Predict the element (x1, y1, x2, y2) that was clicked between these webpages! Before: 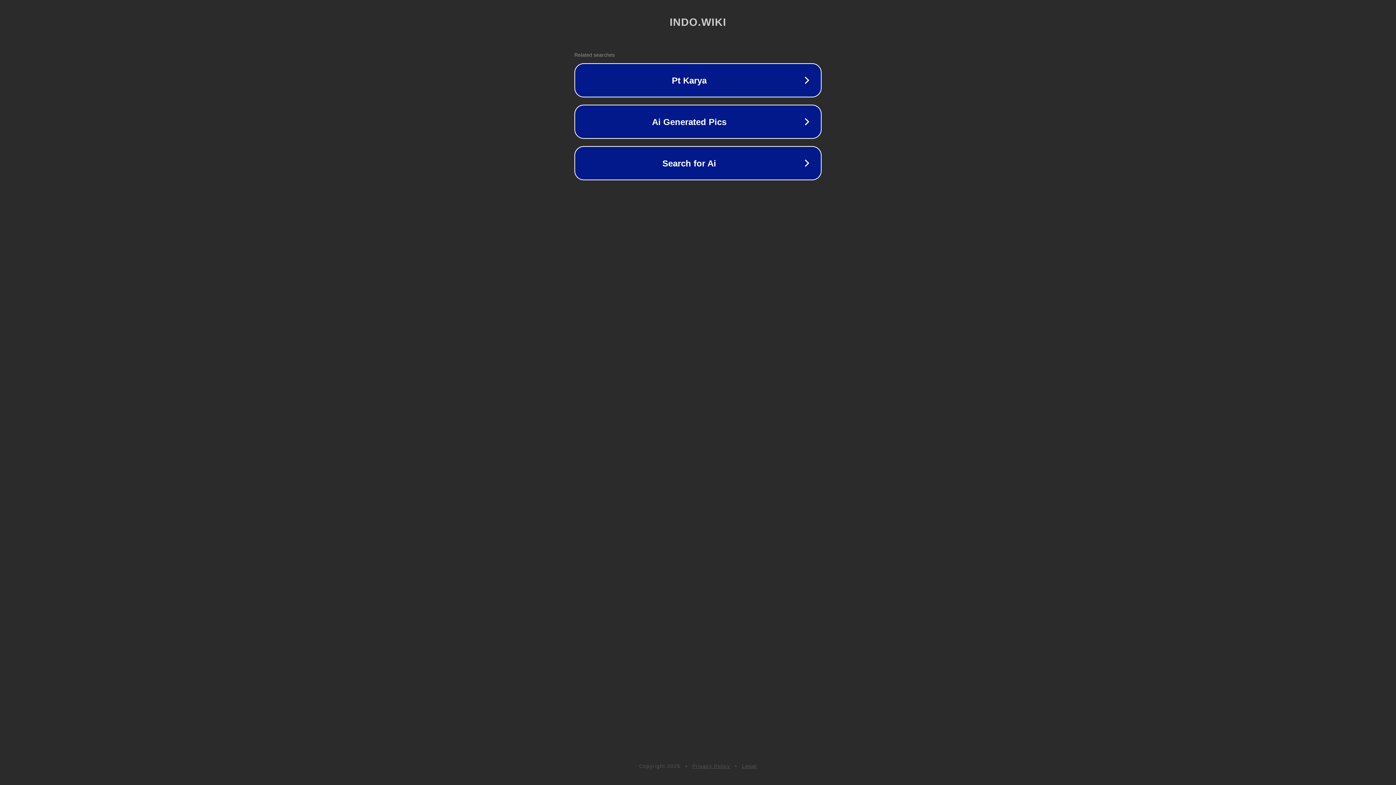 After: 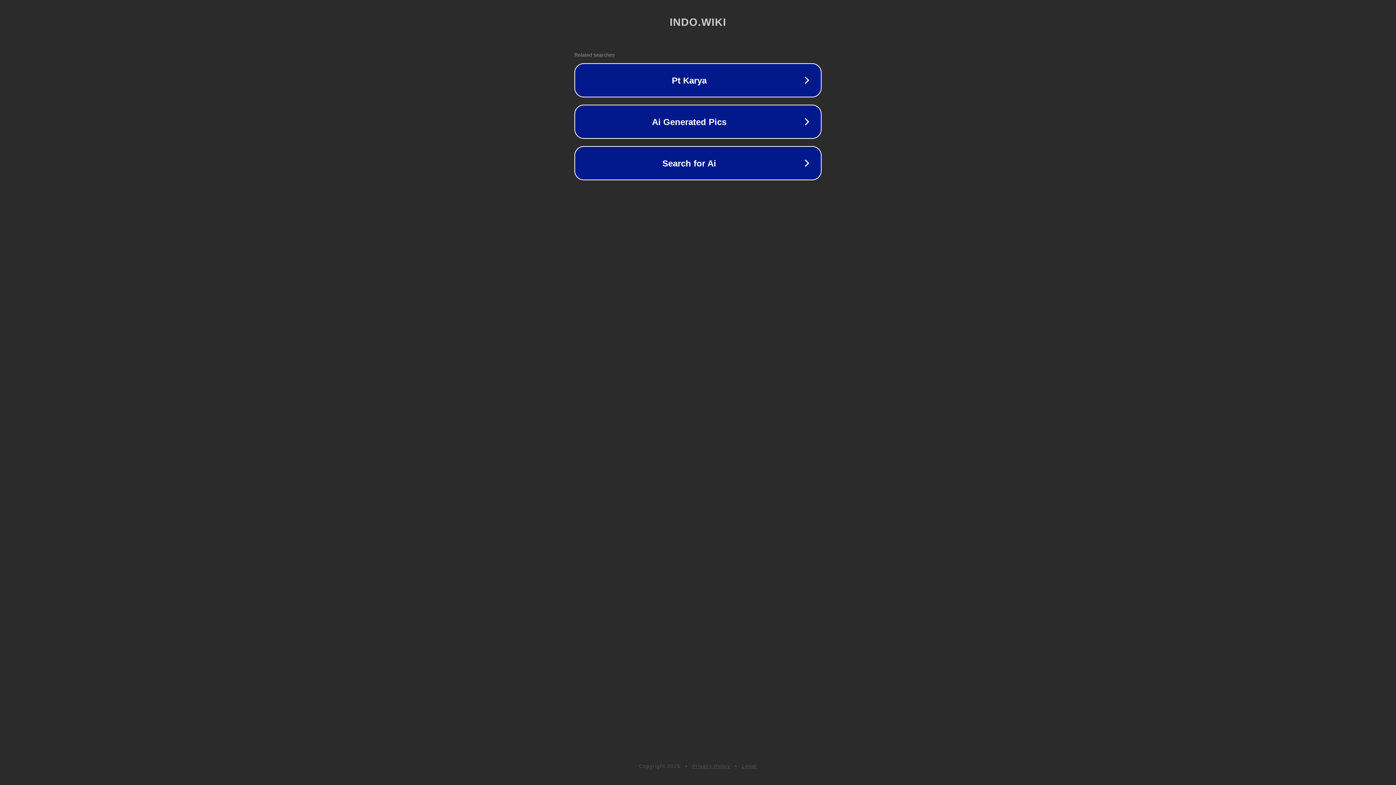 Action: label: Legal bbox: (742, 763, 757, 769)